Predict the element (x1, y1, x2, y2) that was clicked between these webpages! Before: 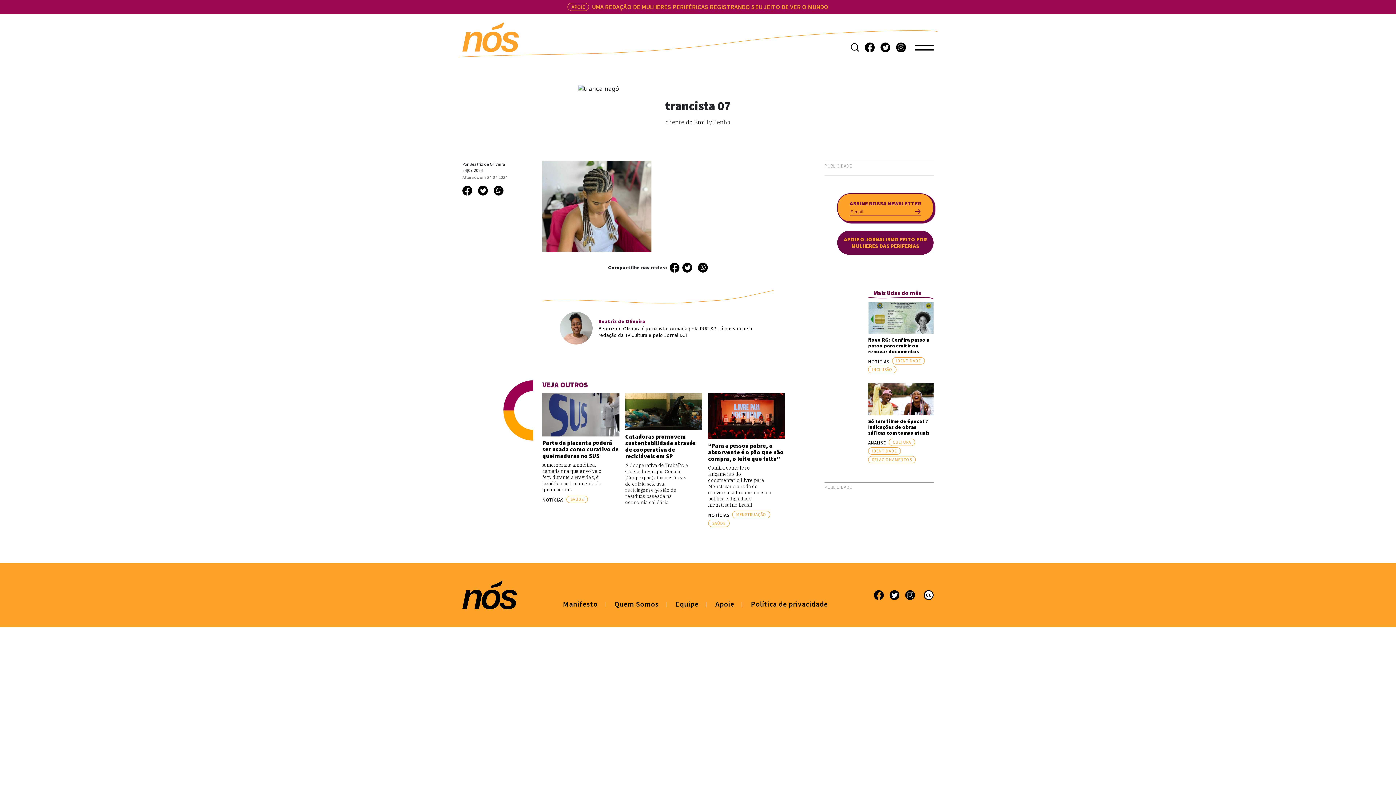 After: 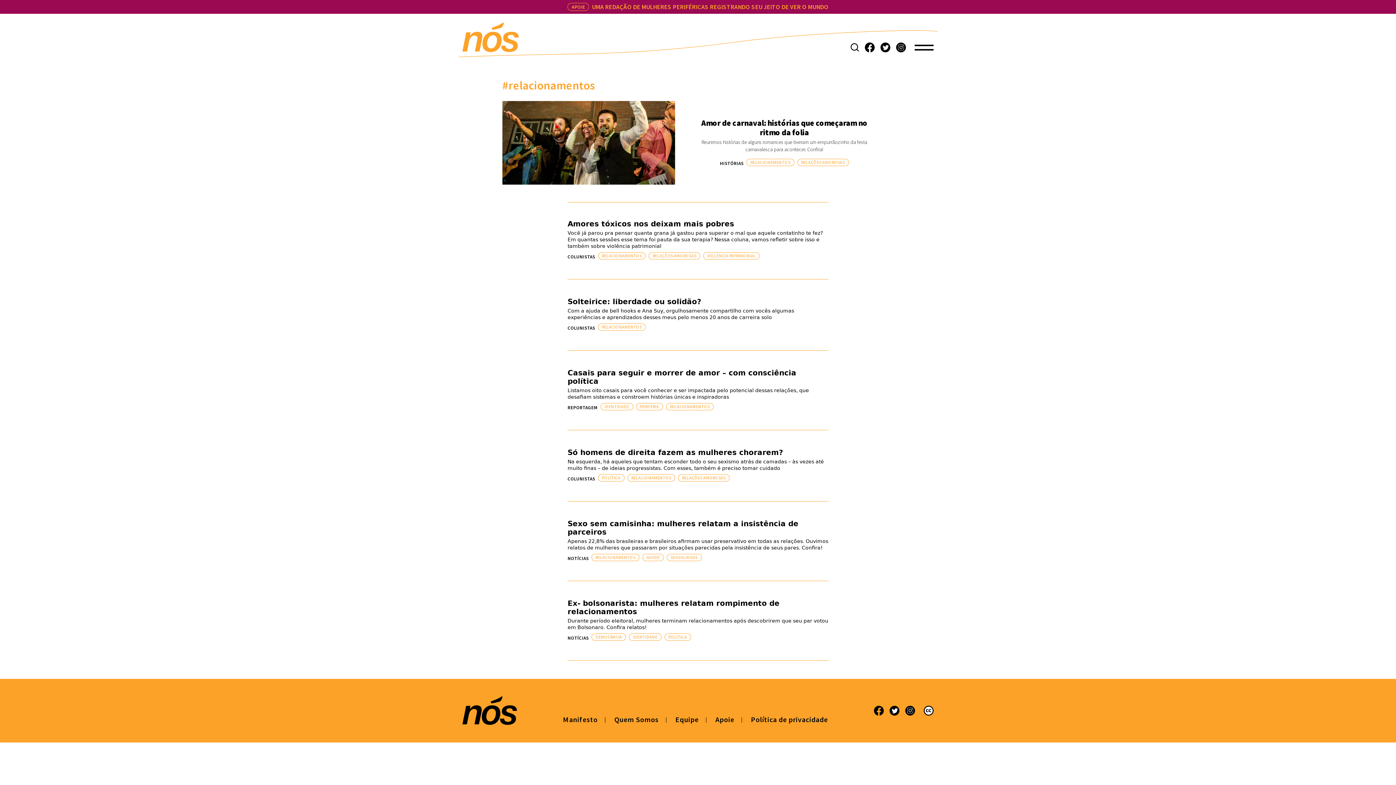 Action: bbox: (868, 456, 916, 463) label: RELACIONAMENTOS